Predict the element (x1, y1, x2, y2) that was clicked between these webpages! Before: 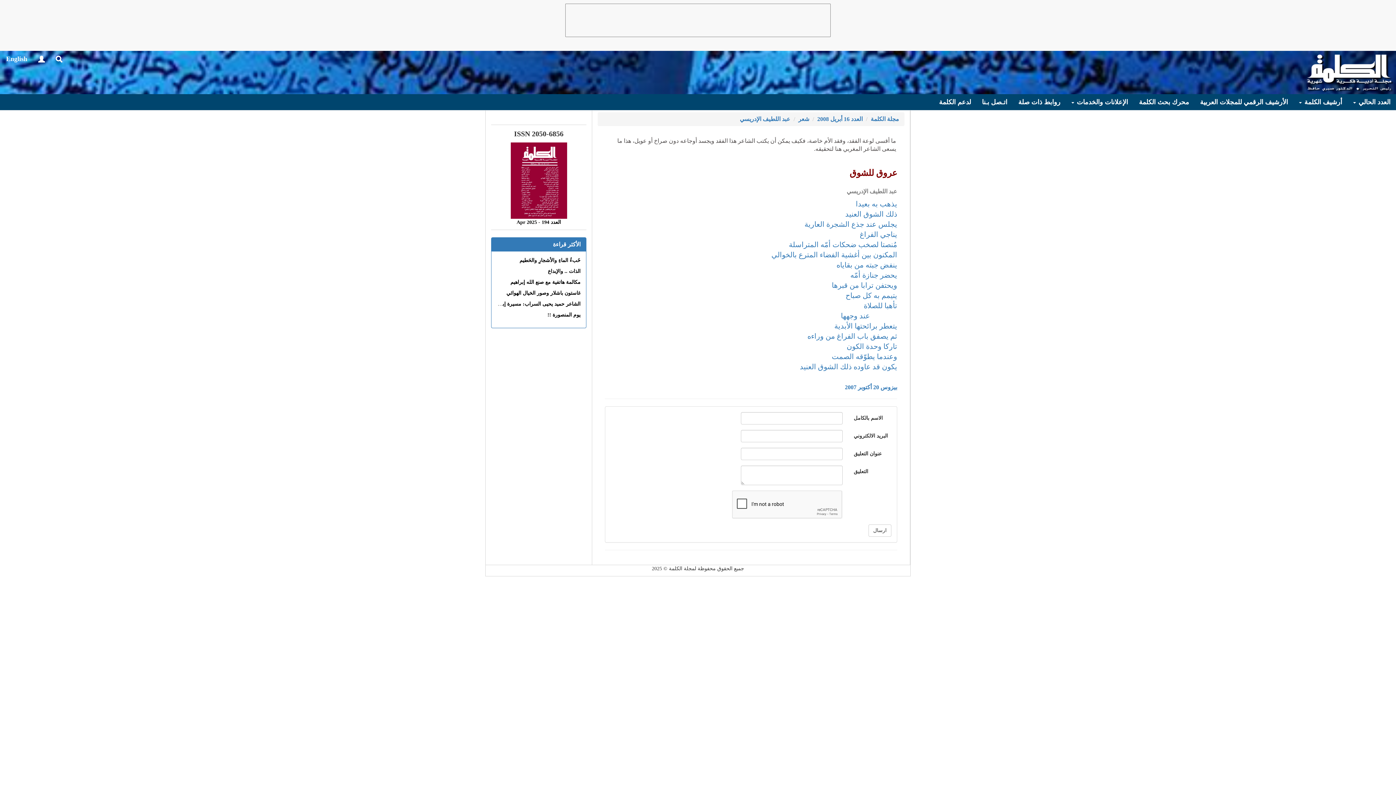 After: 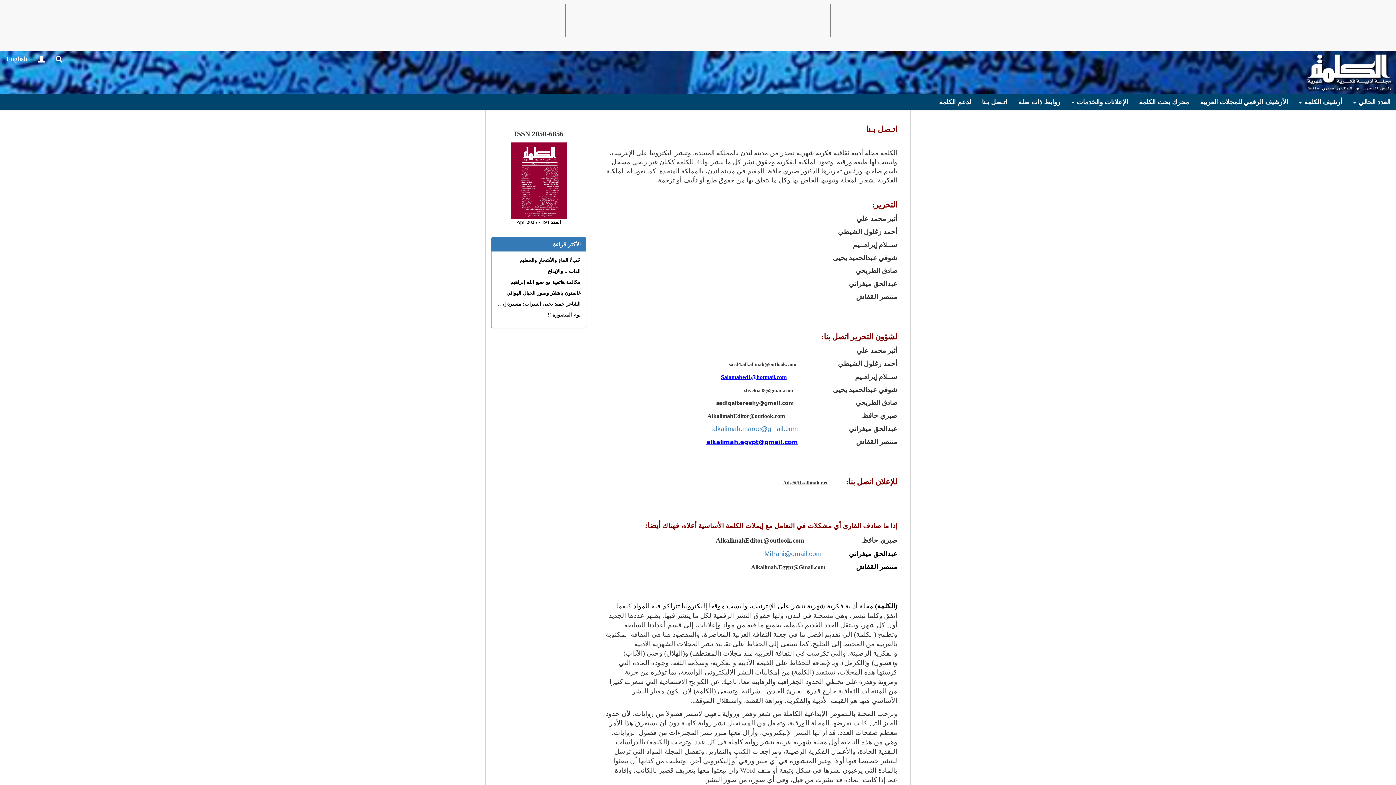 Action: label: اتـصل بـنا bbox: (976, 94, 1013, 110)